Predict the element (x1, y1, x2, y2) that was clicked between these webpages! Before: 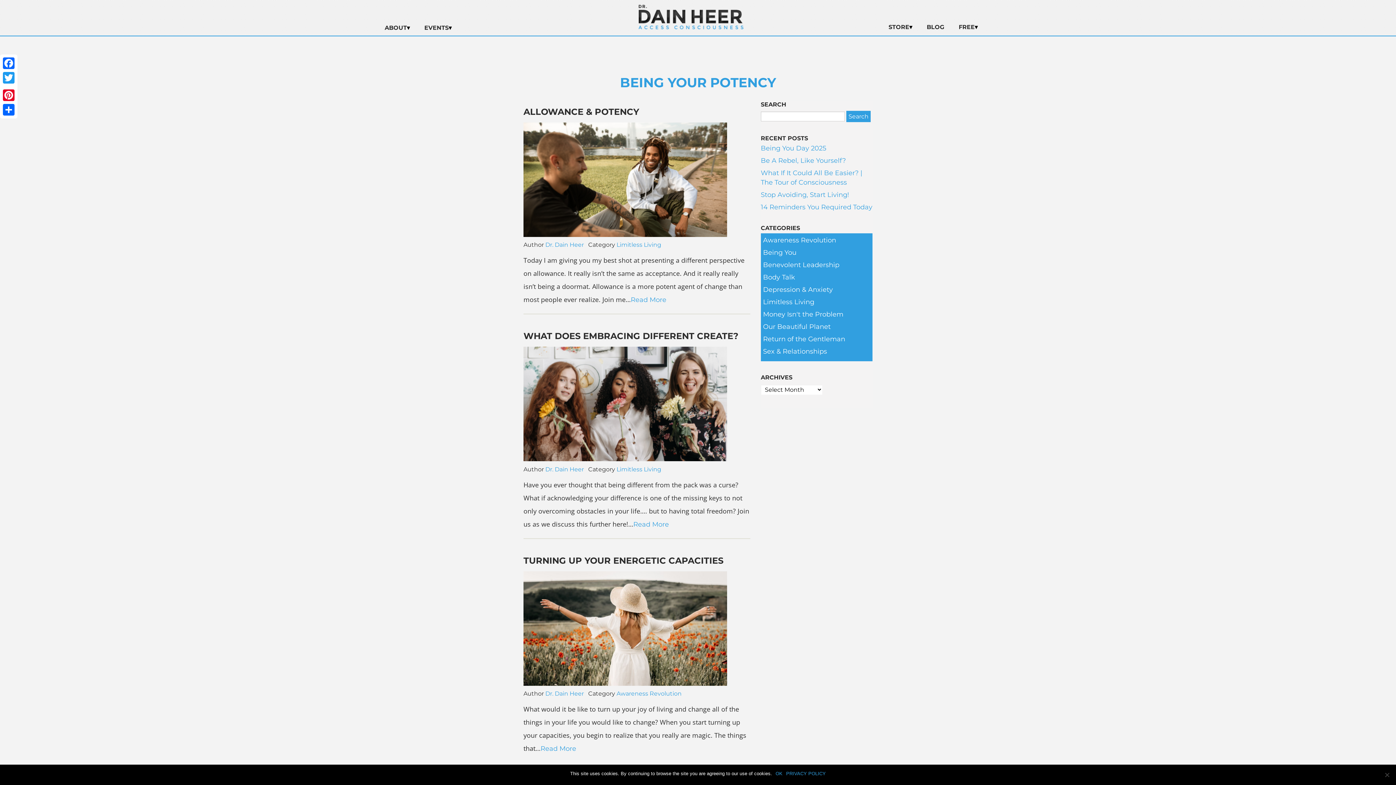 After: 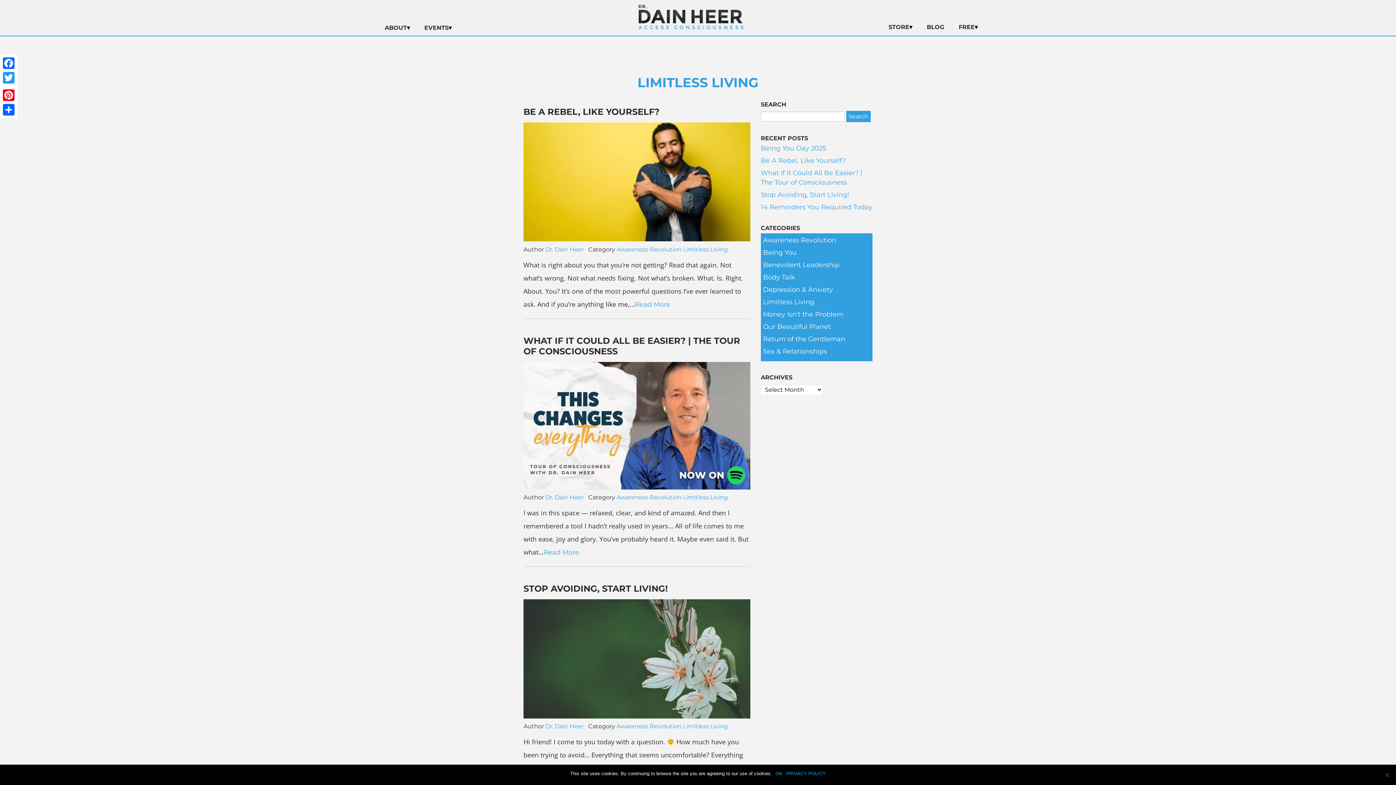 Action: bbox: (616, 466, 661, 472) label: Limitless Living